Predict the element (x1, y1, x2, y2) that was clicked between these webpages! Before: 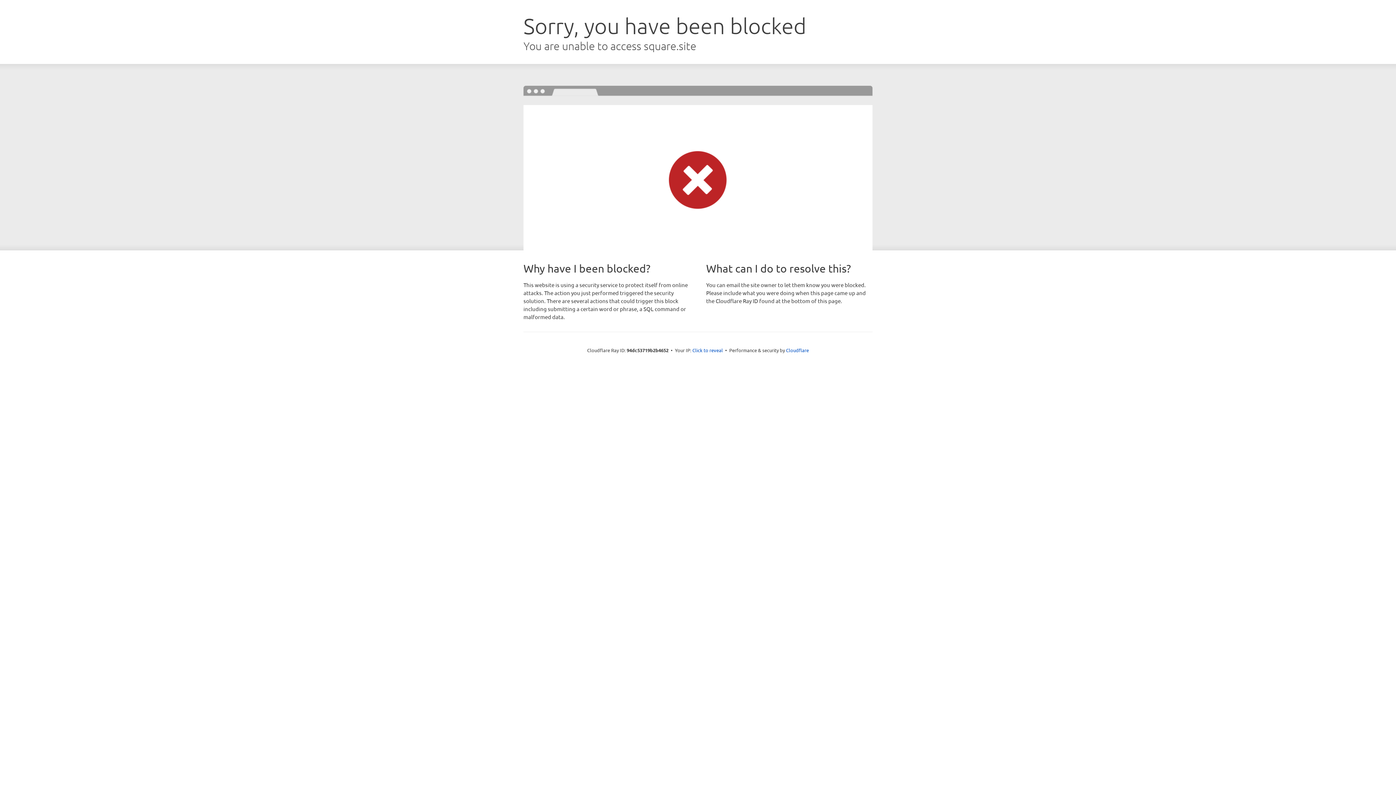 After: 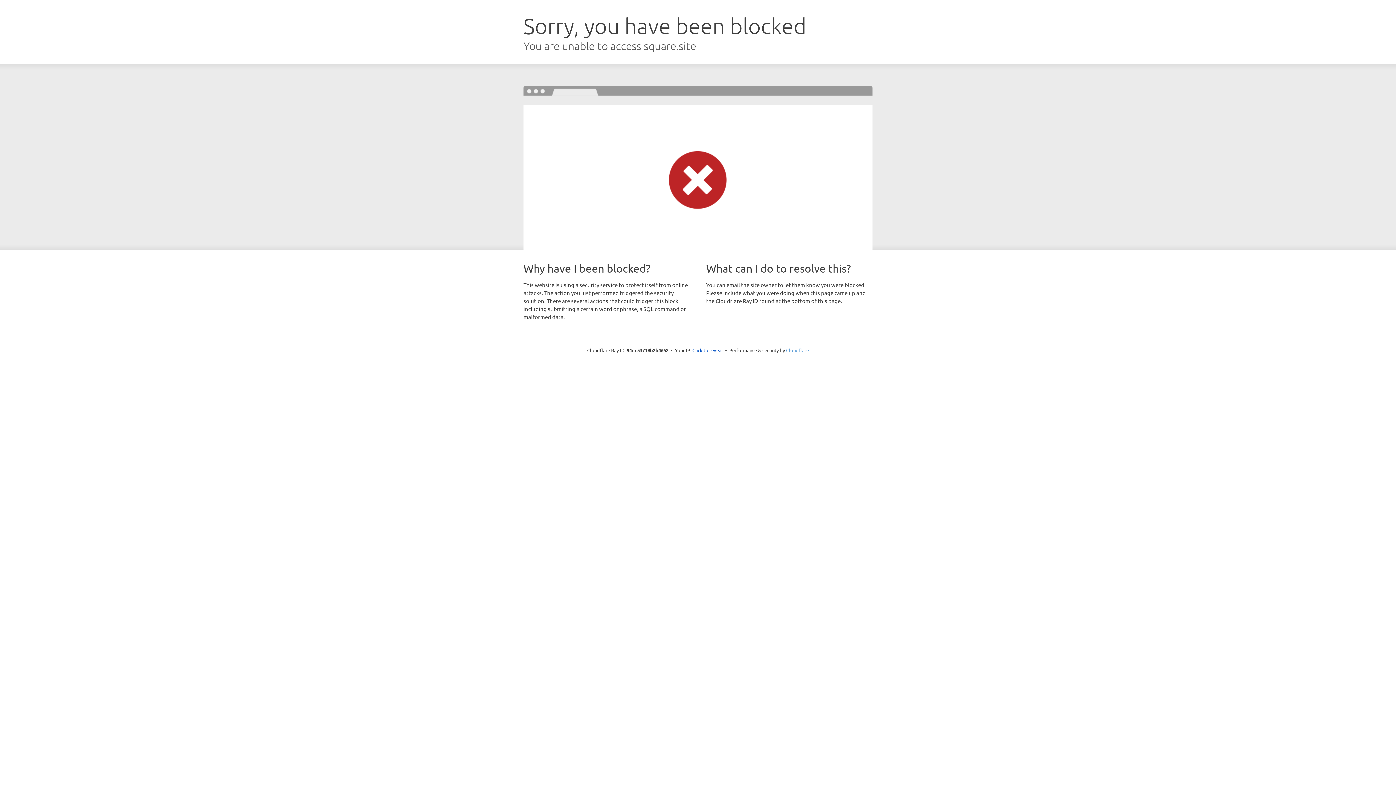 Action: bbox: (786, 347, 809, 353) label: Cloudflare